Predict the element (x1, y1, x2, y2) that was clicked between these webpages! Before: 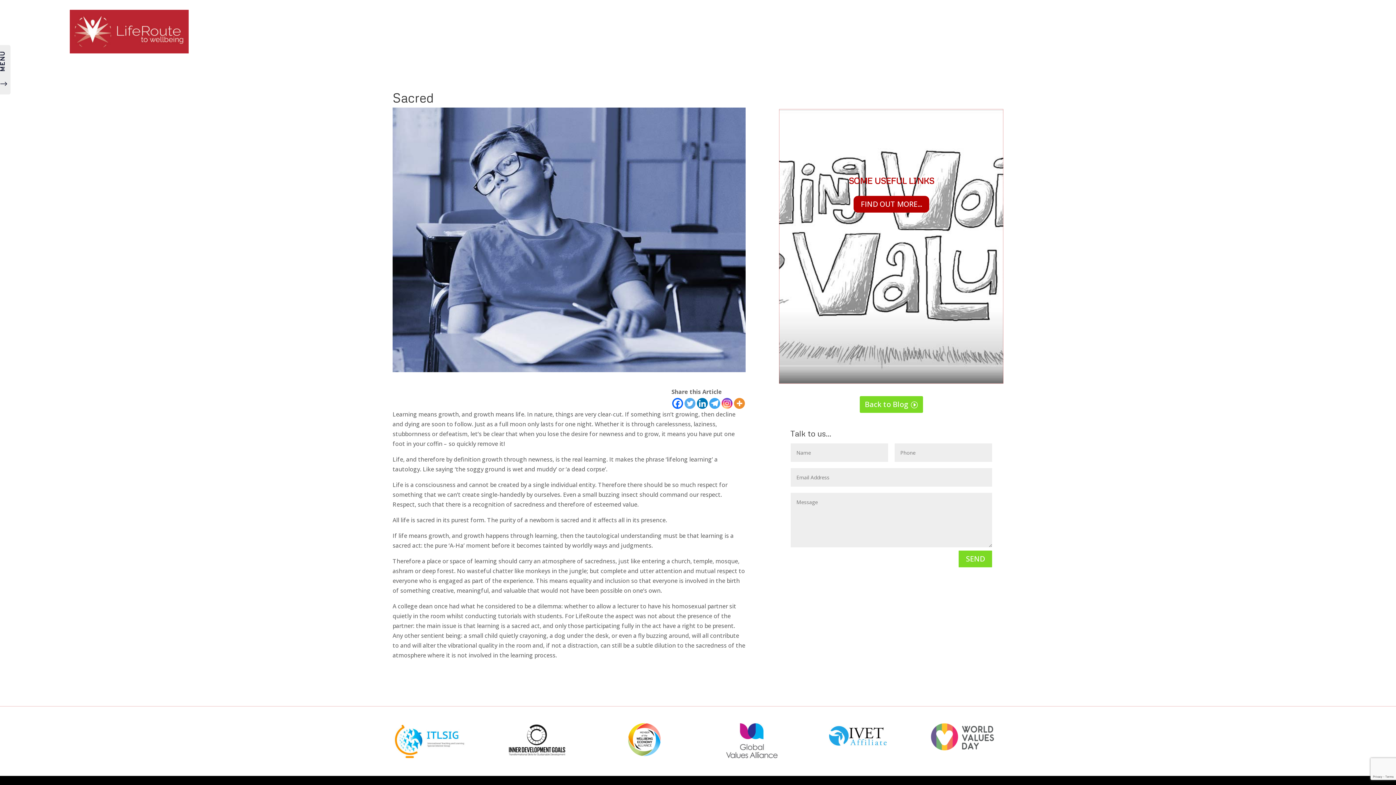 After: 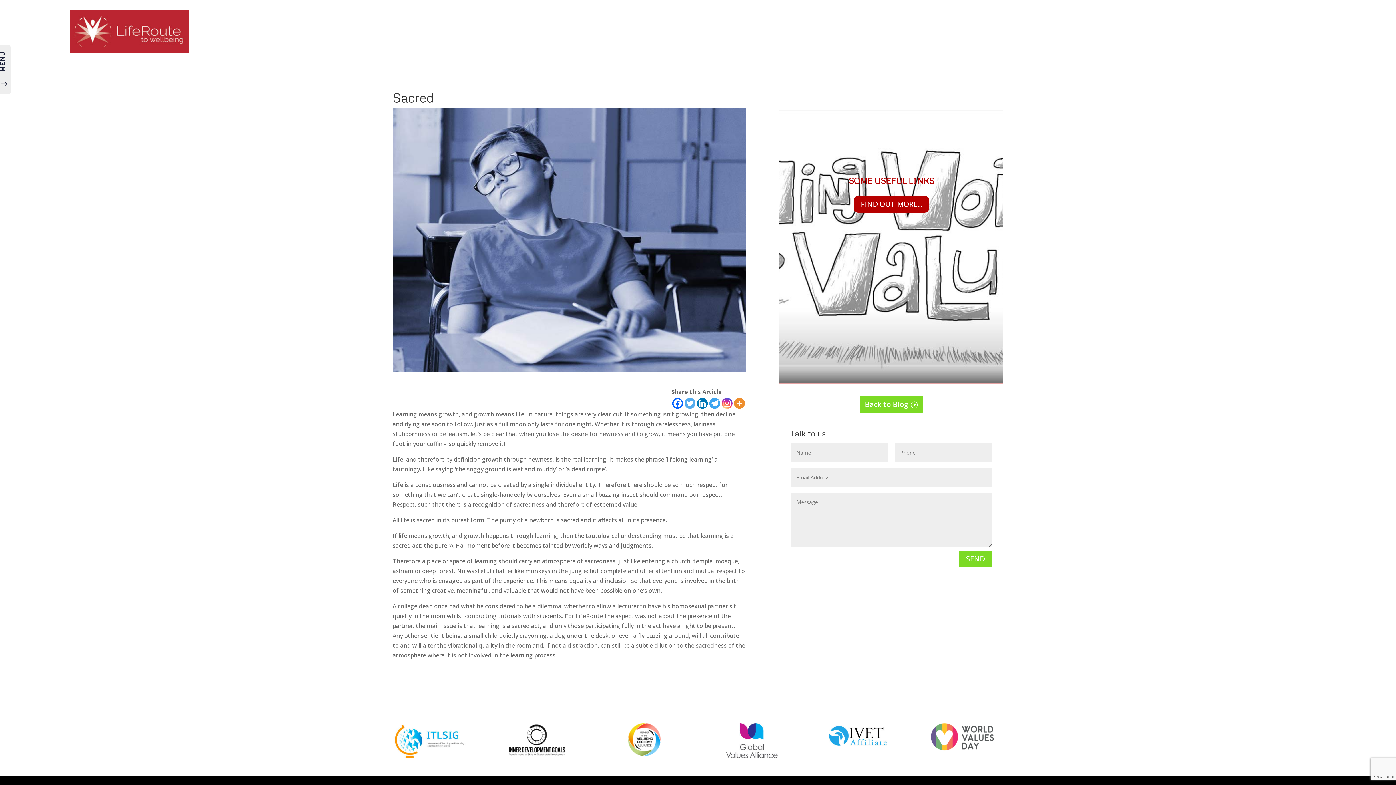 Action: bbox: (672, 398, 683, 409) label: Facebook